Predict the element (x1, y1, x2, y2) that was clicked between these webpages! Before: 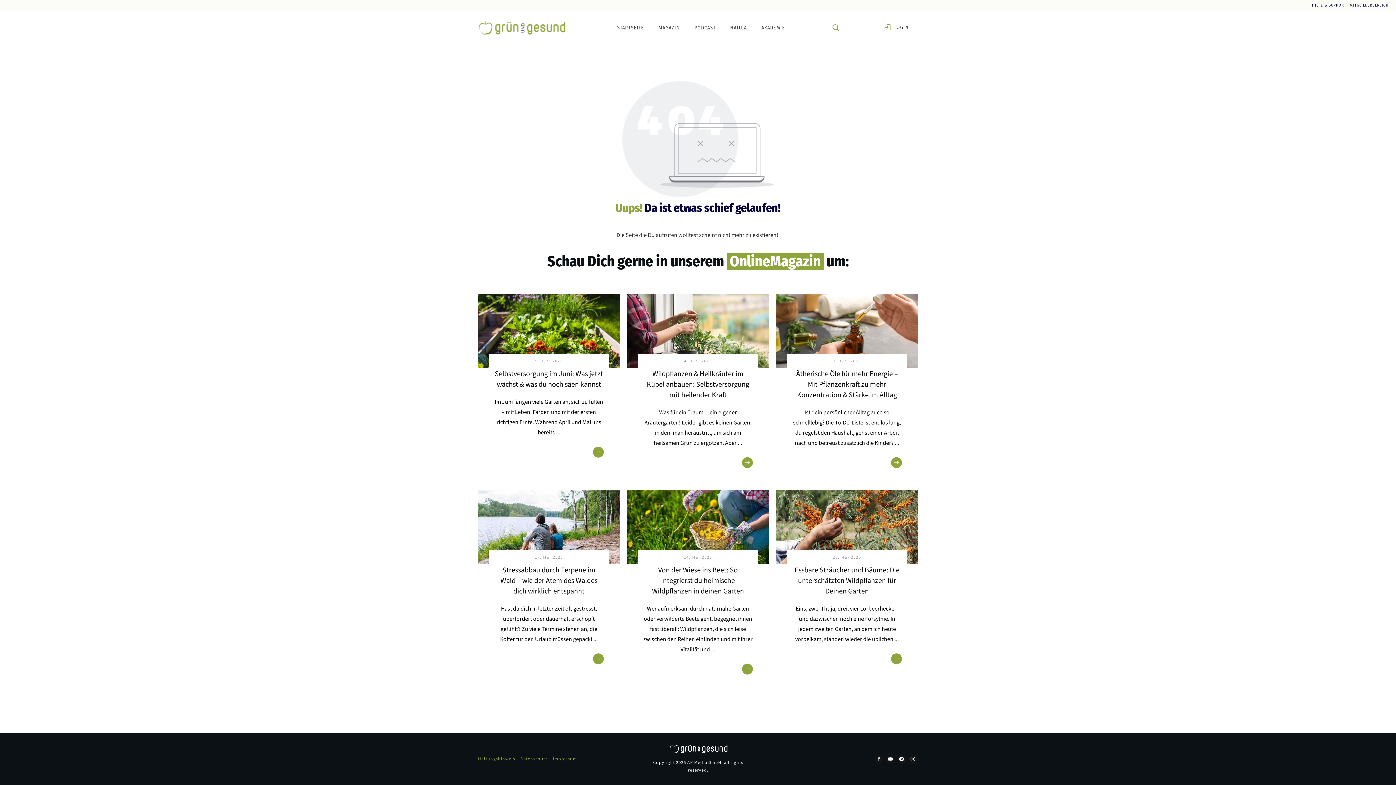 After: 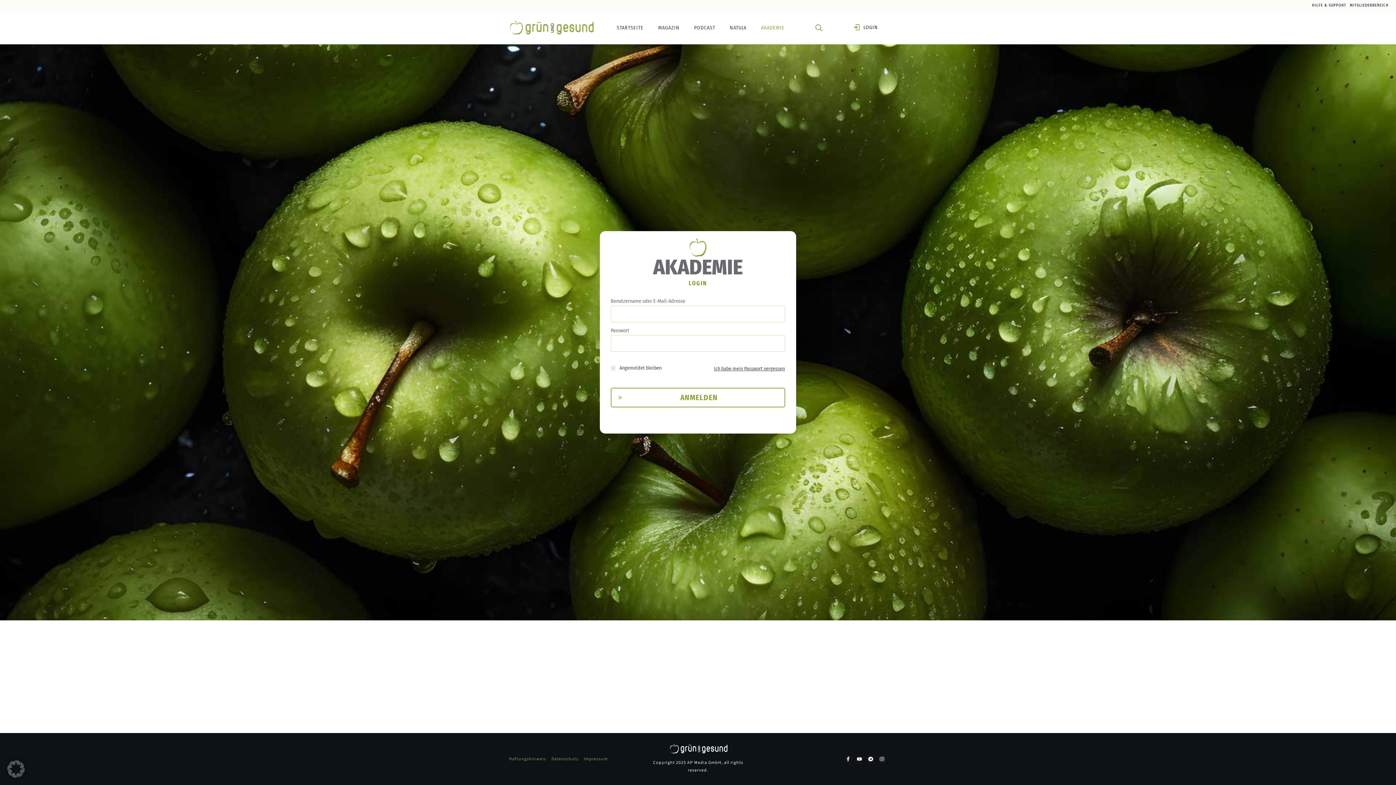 Action: bbox: (761, 22, 785, 32) label: AKADEMIE